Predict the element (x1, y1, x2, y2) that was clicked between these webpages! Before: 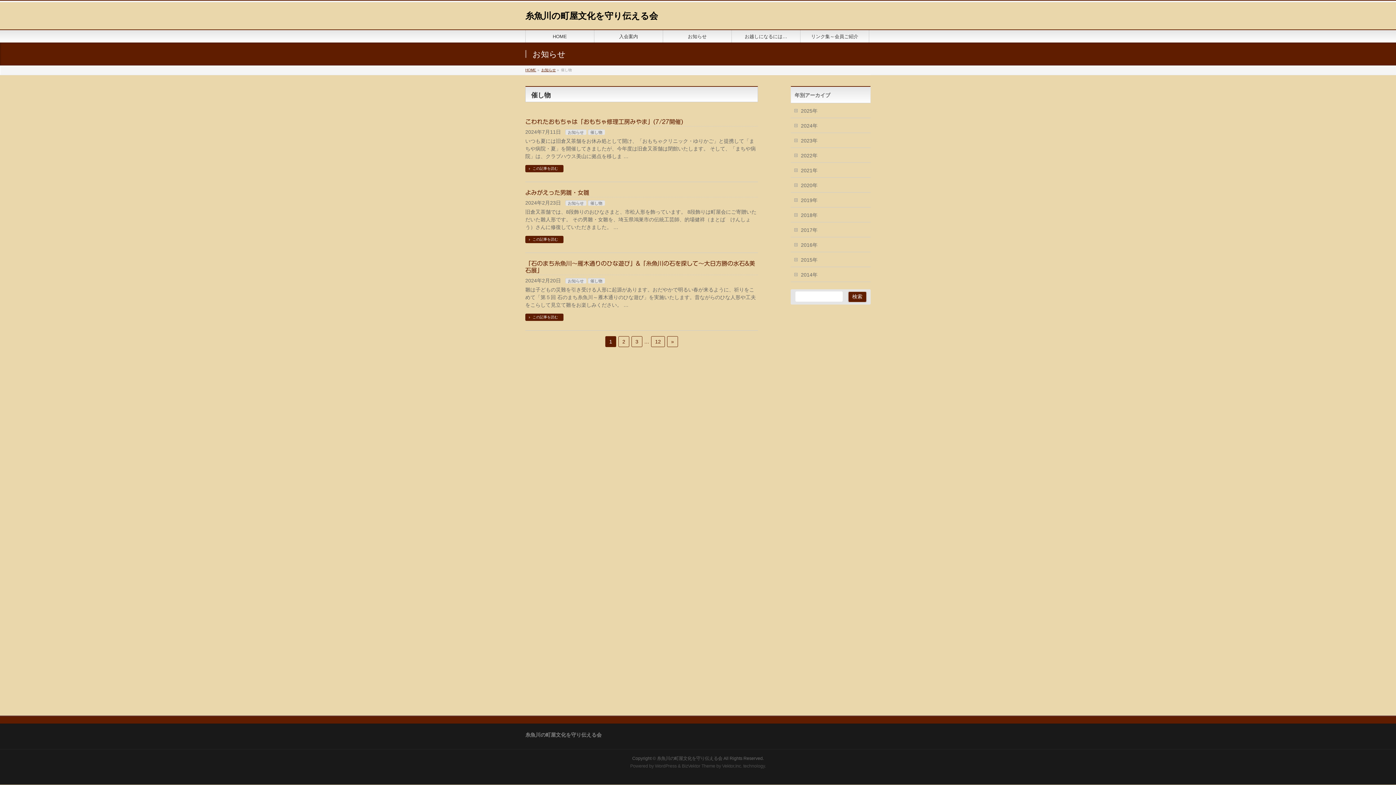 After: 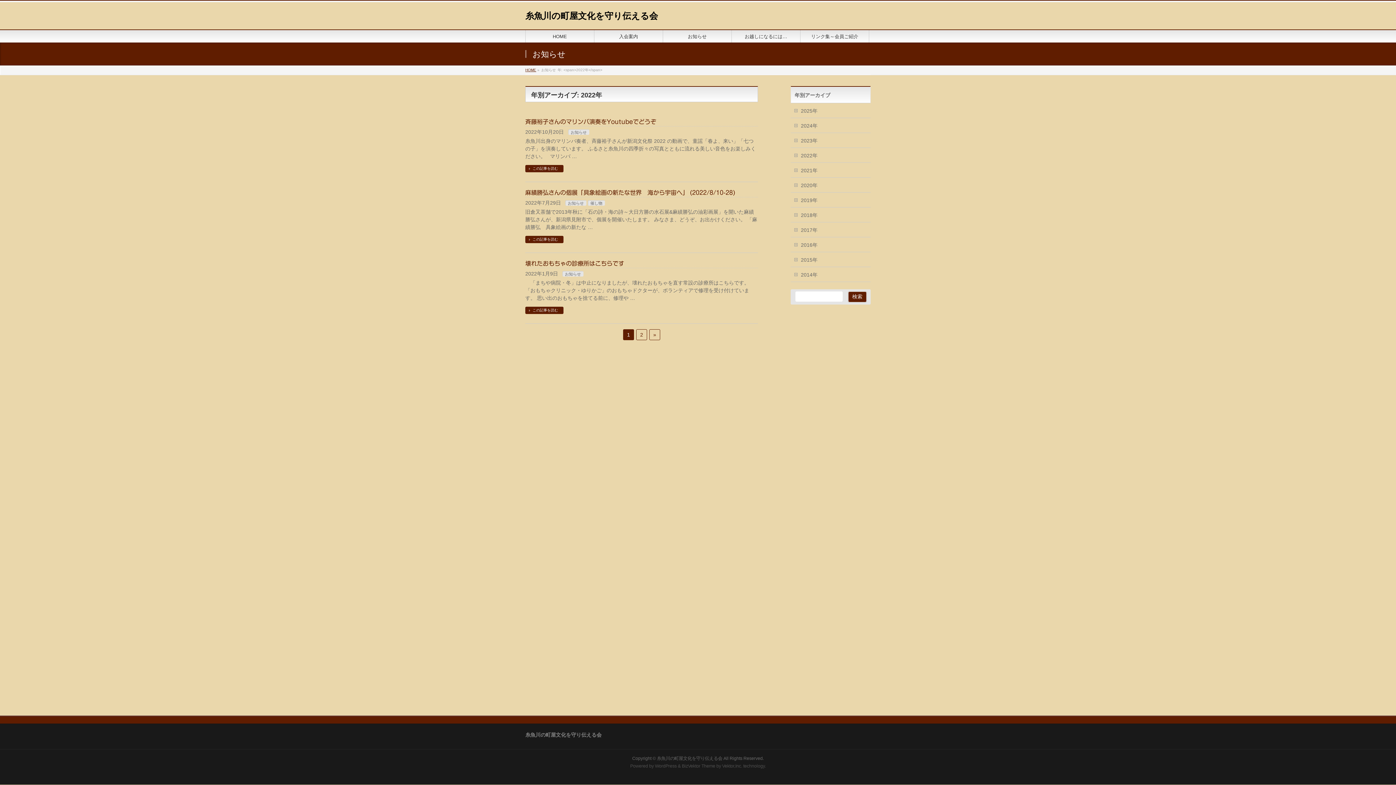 Action: bbox: (790, 148, 870, 162) label: 2022年